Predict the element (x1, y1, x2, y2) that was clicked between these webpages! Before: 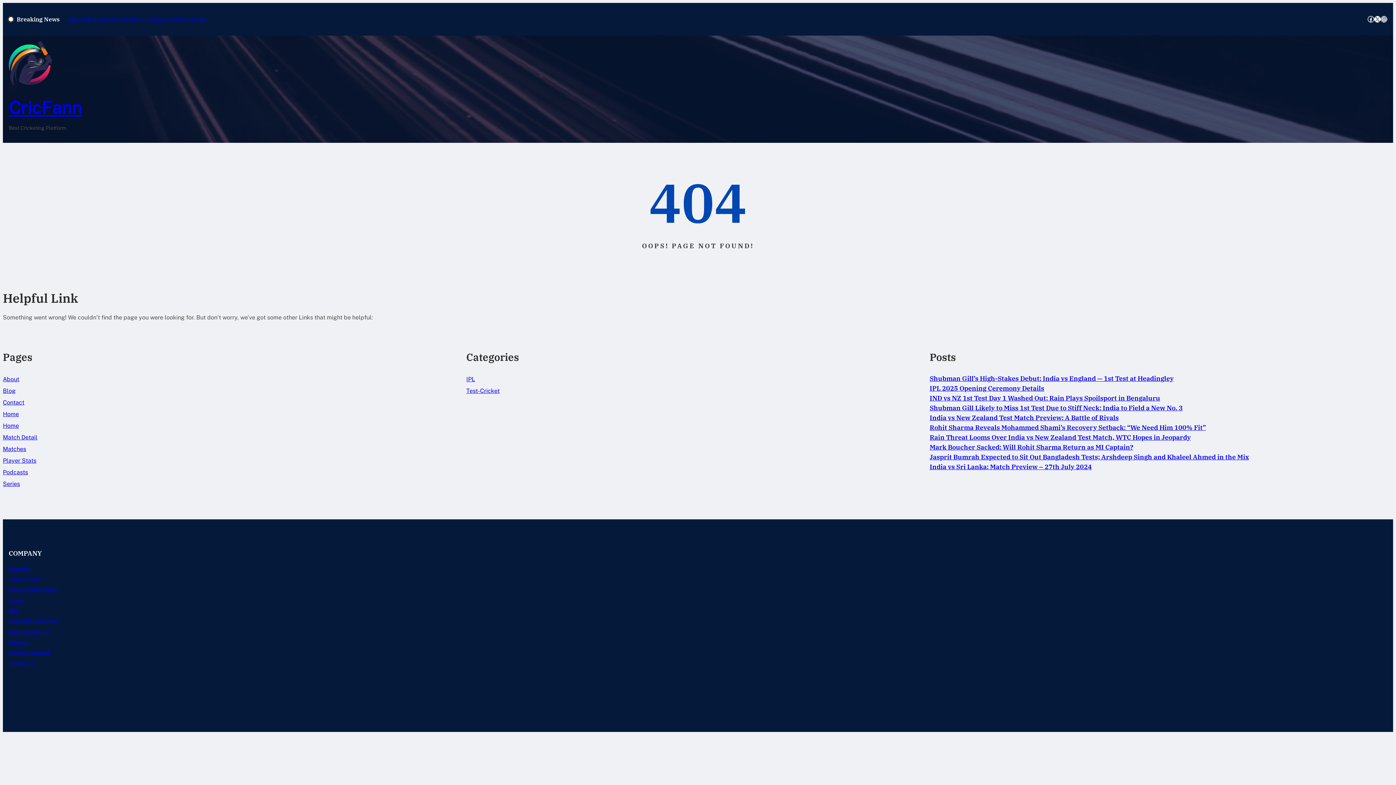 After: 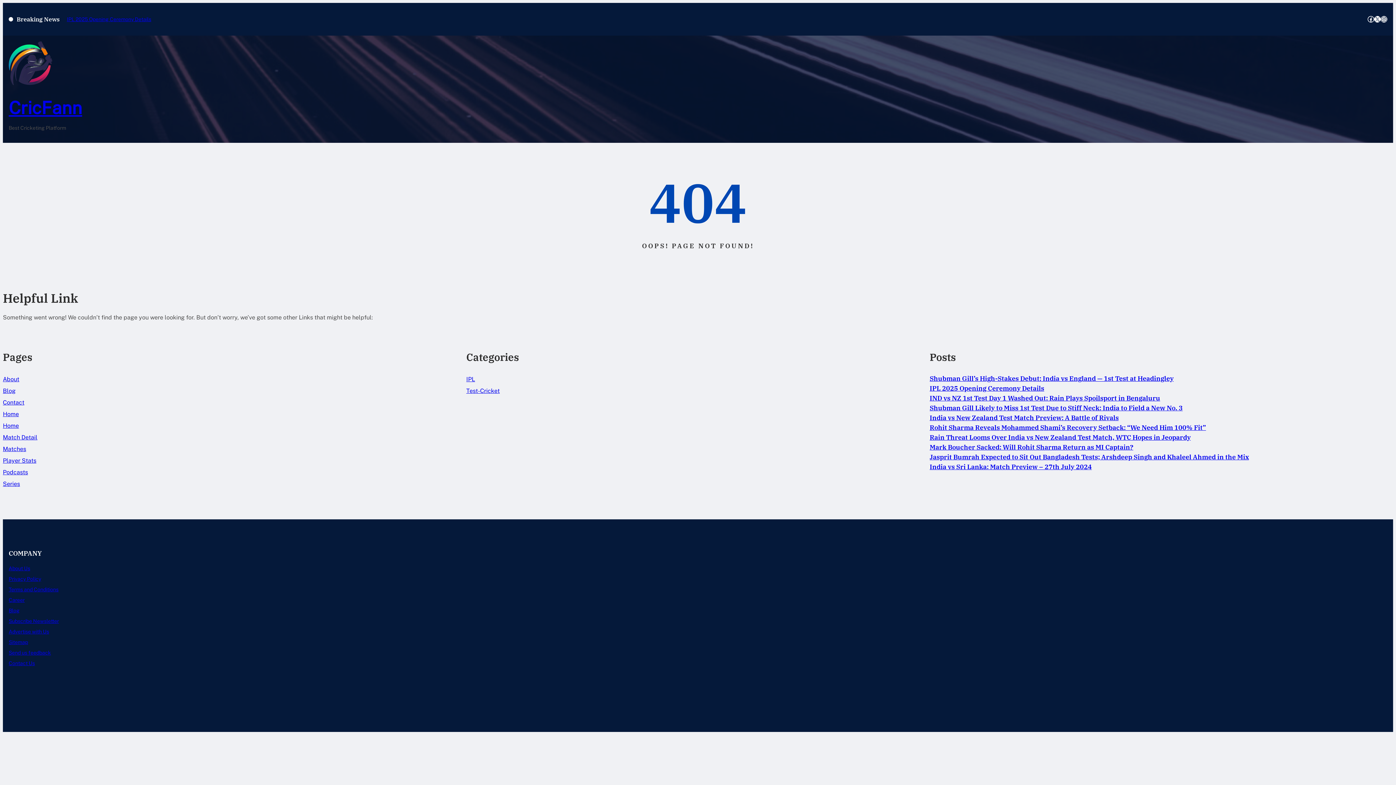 Action: label: Blog bbox: (8, 608, 19, 613)